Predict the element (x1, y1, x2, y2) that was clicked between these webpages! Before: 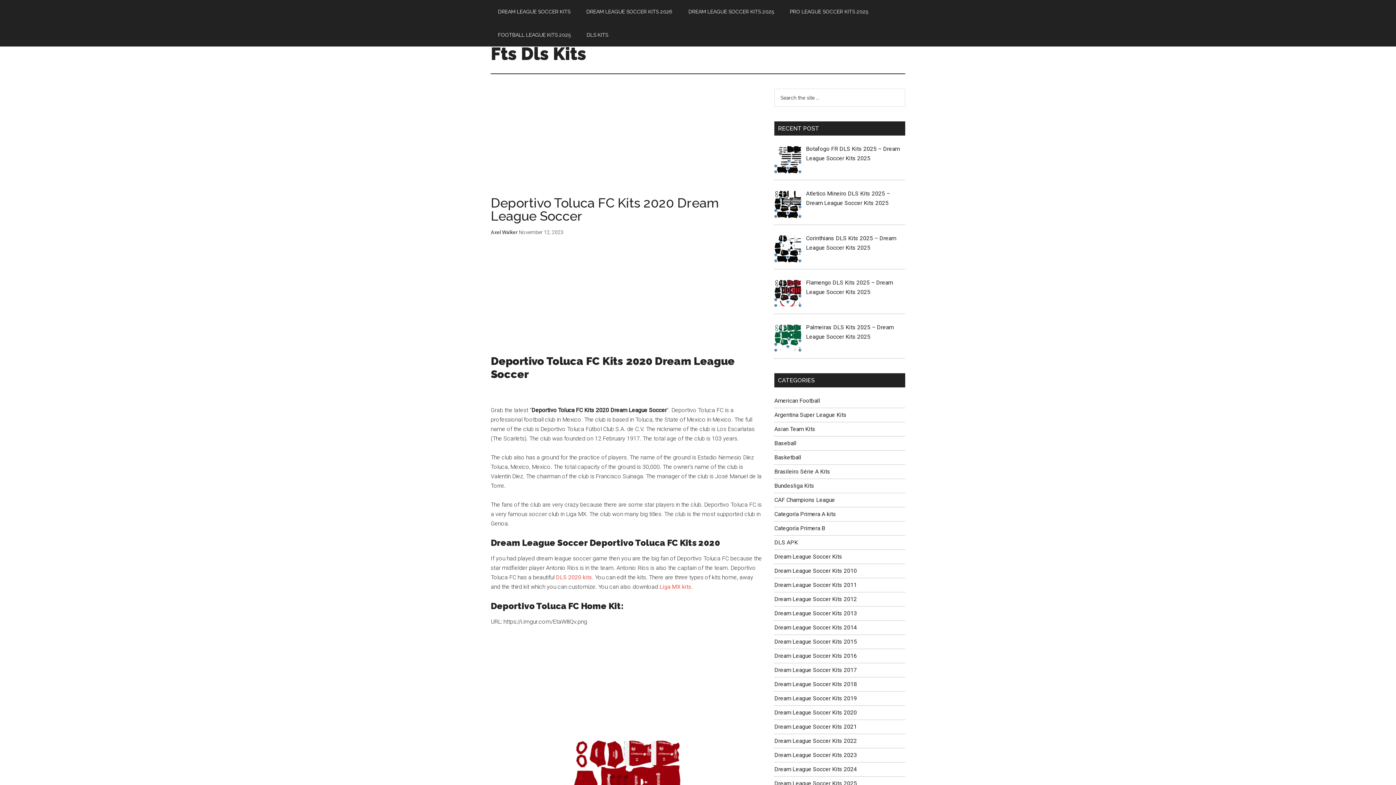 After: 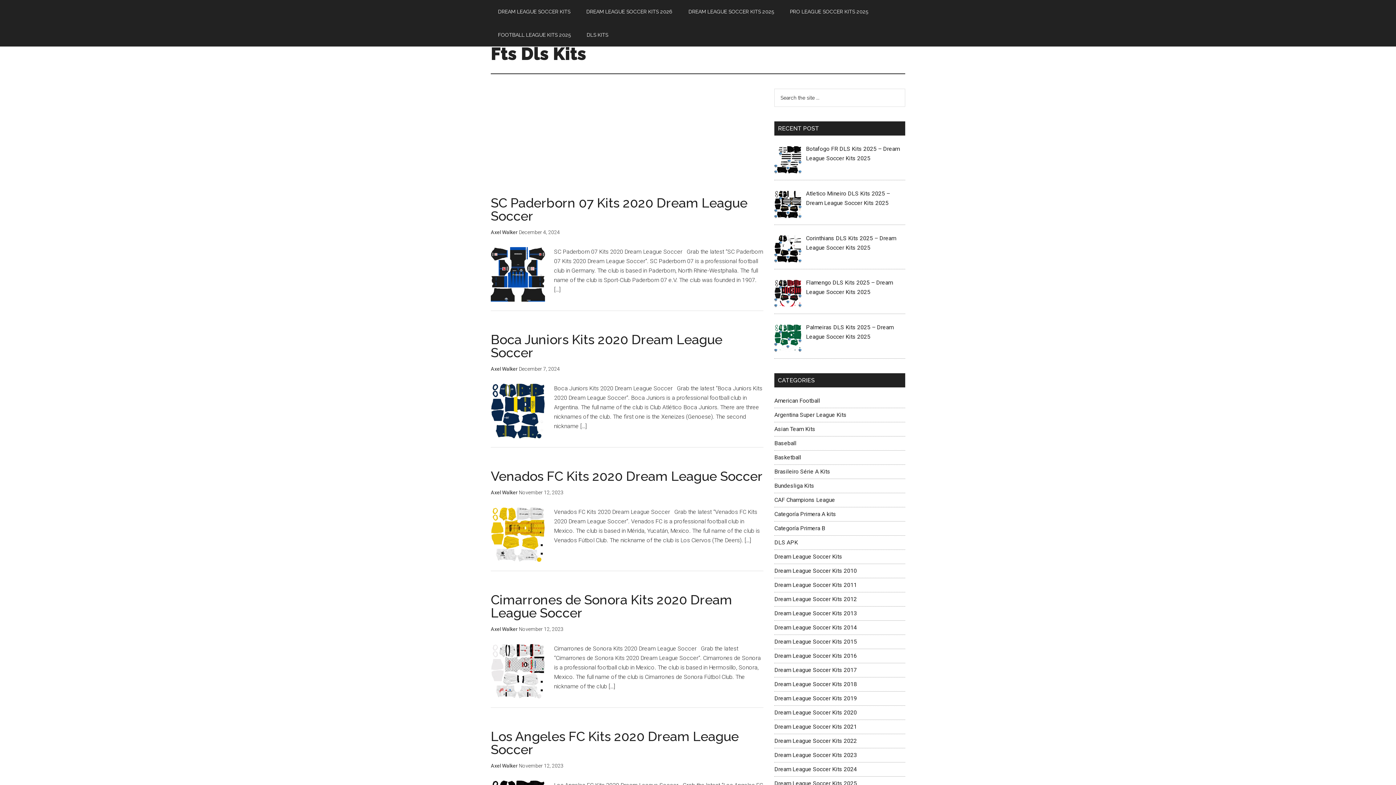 Action: label: Dream League Soccer Kits 2020 bbox: (774, 709, 857, 716)